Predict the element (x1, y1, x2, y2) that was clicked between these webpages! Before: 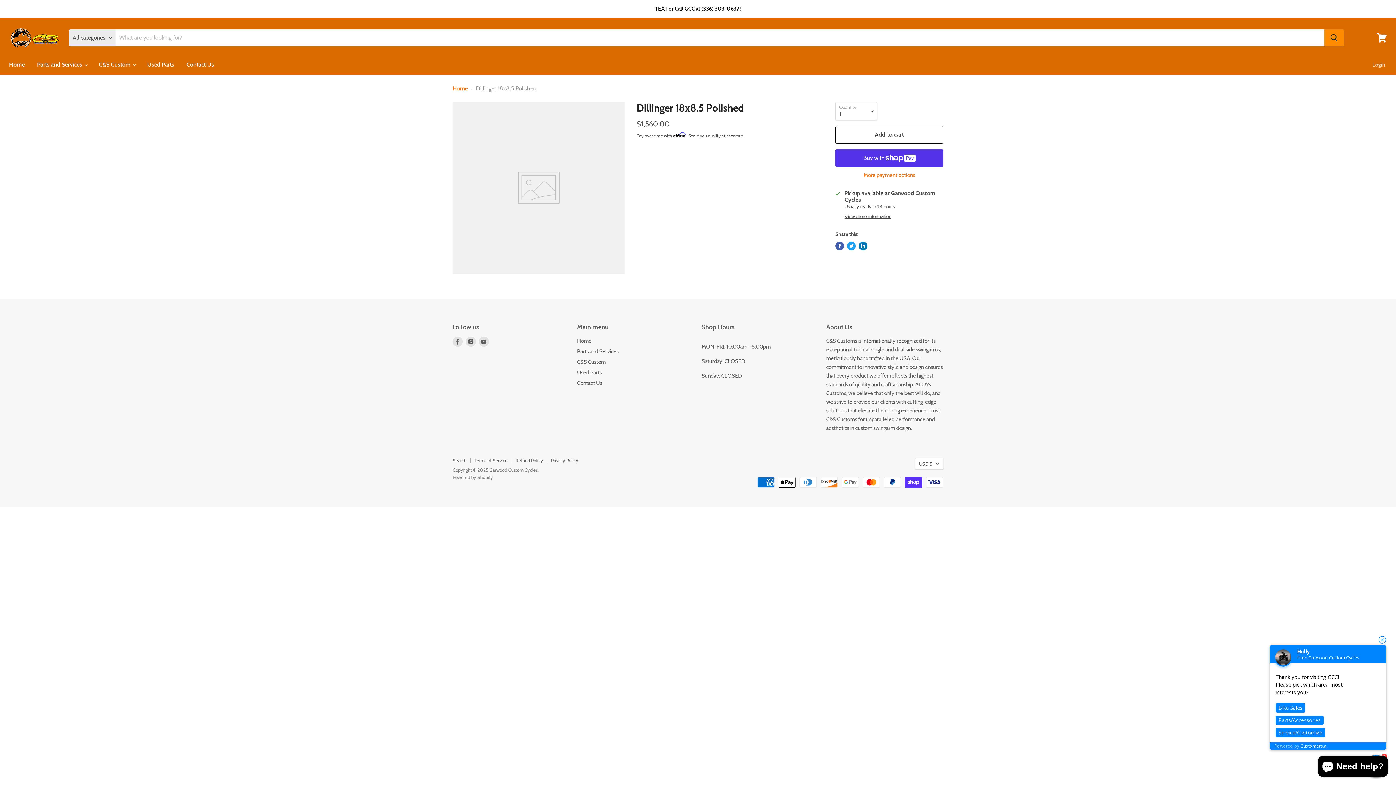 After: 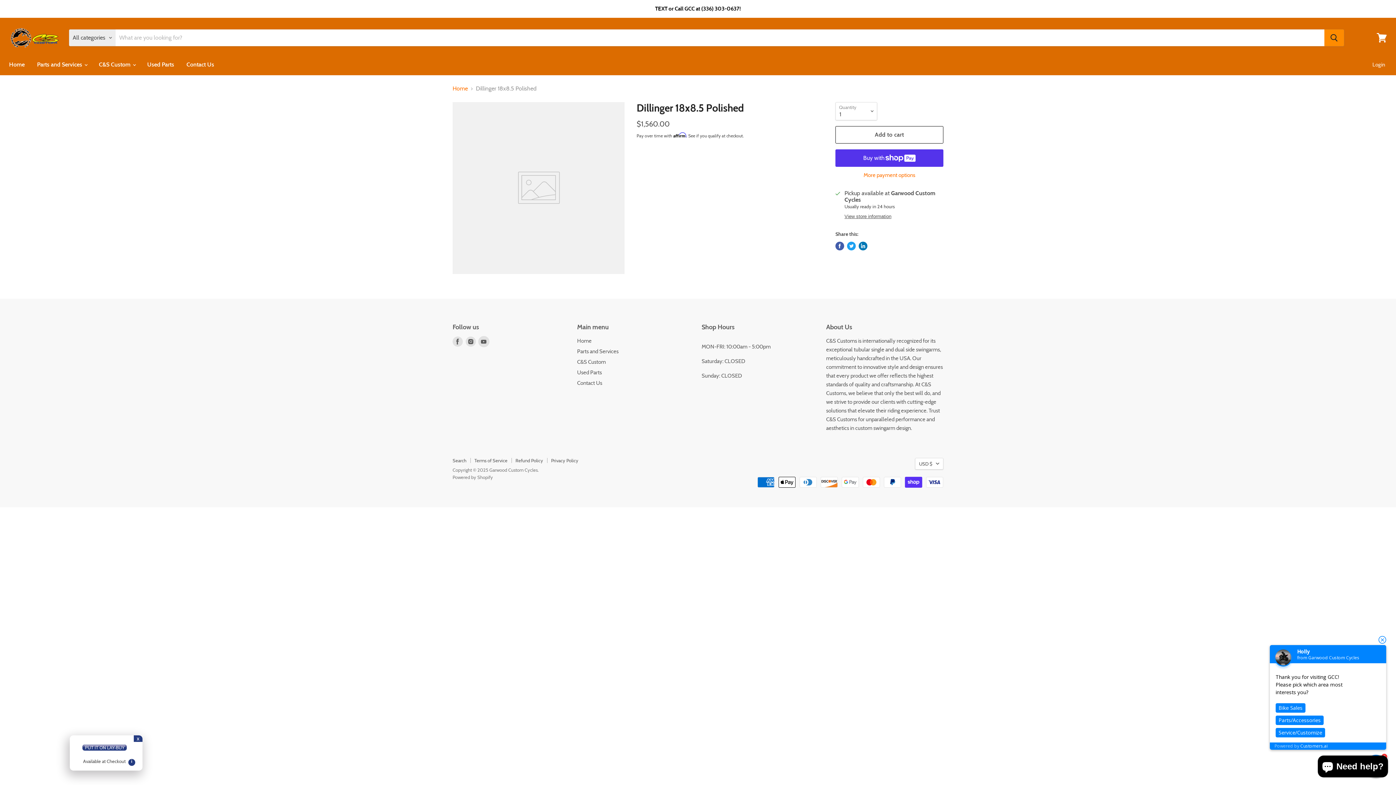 Action: label: Find us on Youtube bbox: (478, 336, 489, 346)